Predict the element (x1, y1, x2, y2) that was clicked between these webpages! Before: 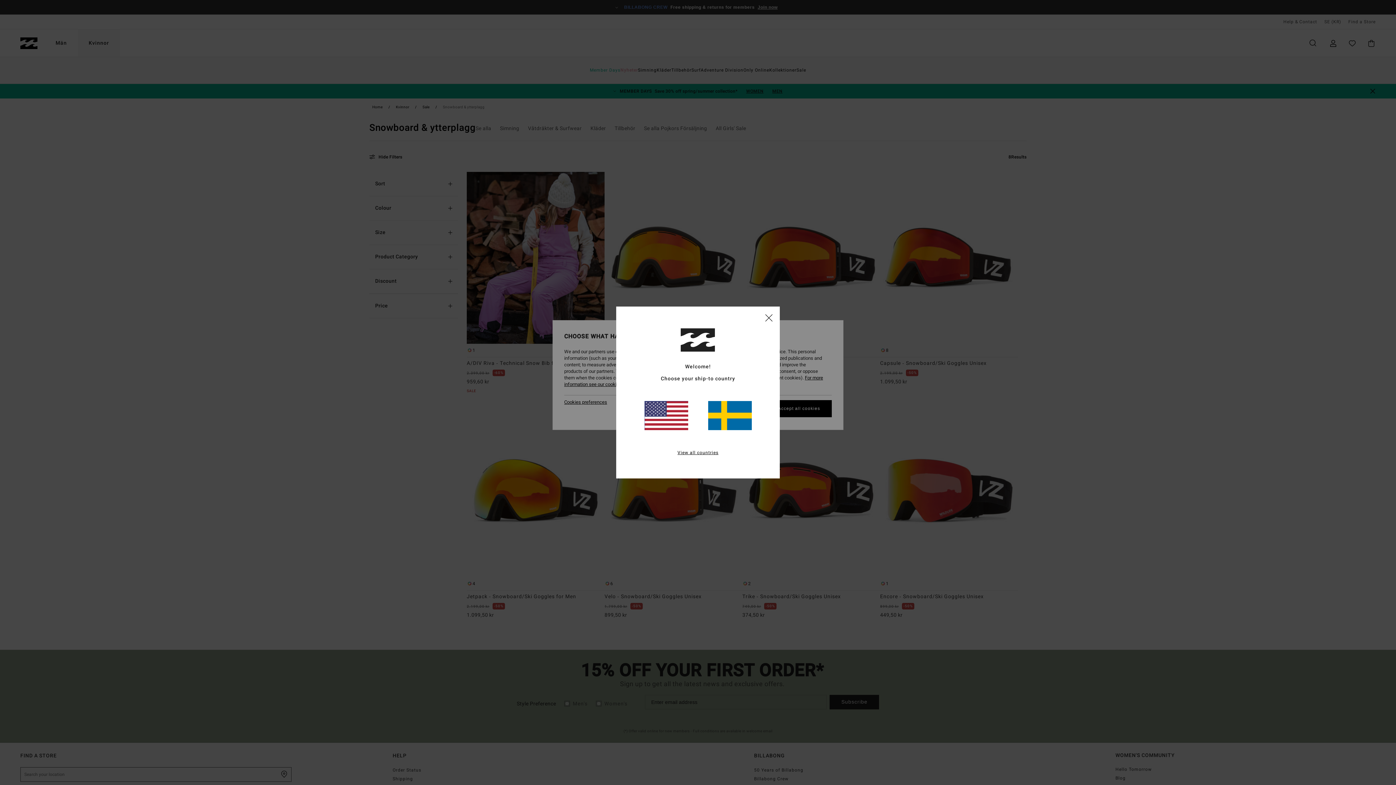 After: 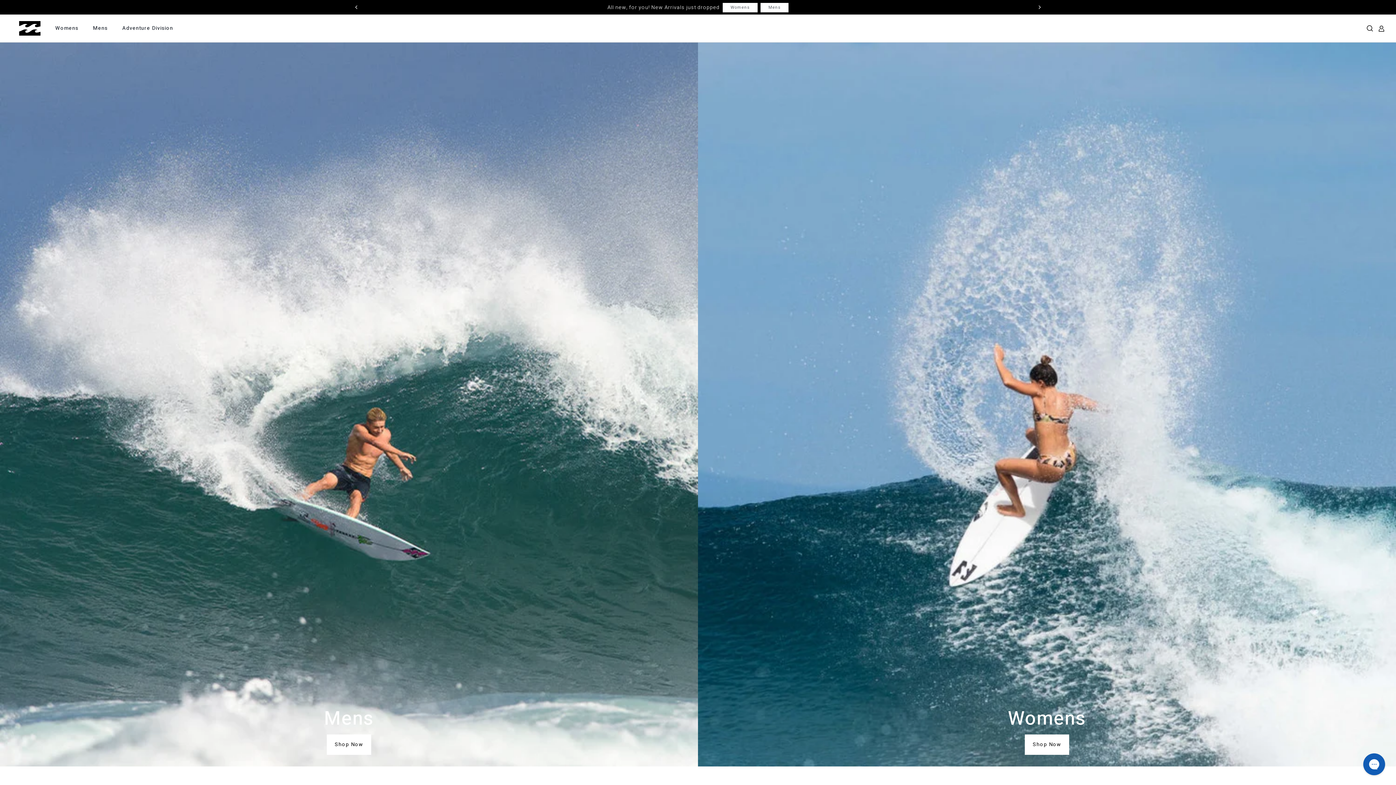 Action: bbox: (644, 401, 688, 430)